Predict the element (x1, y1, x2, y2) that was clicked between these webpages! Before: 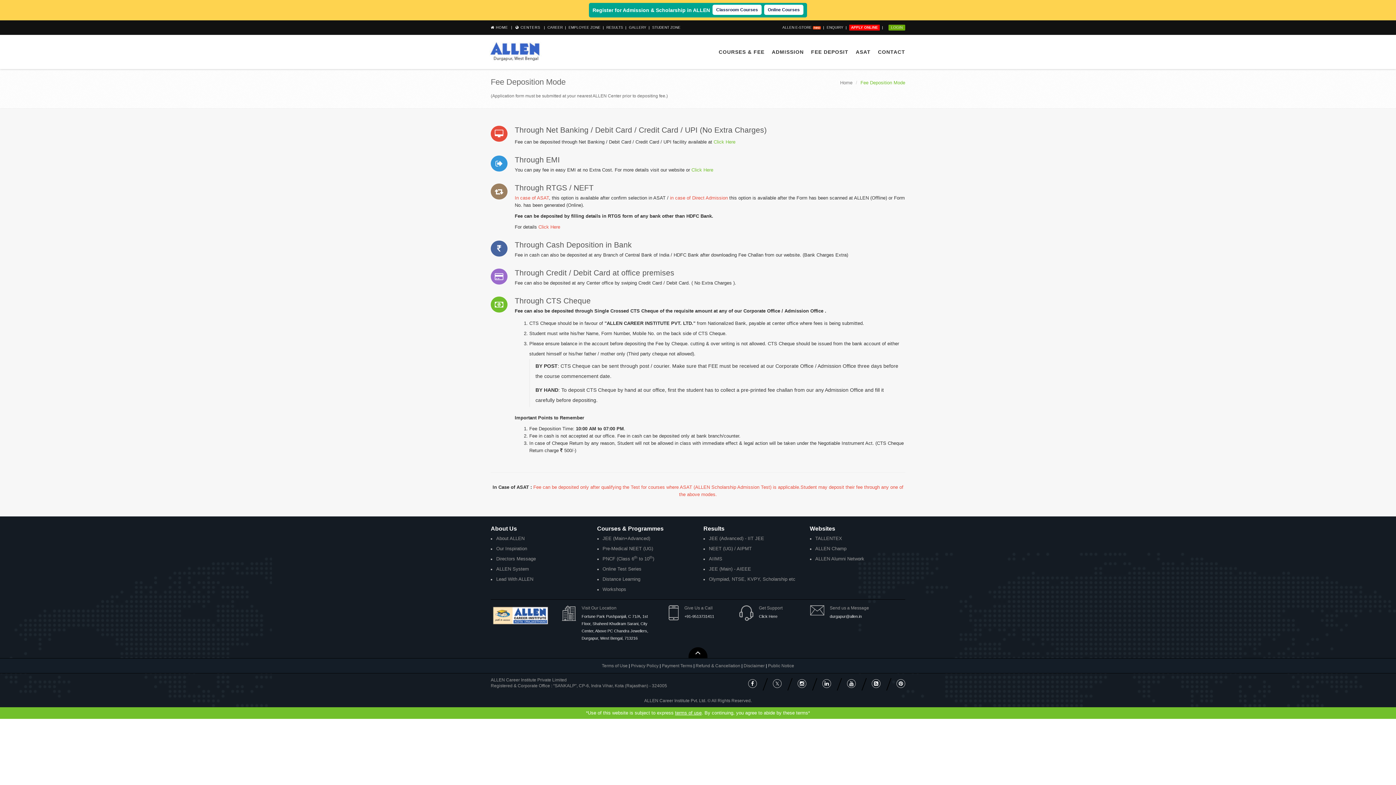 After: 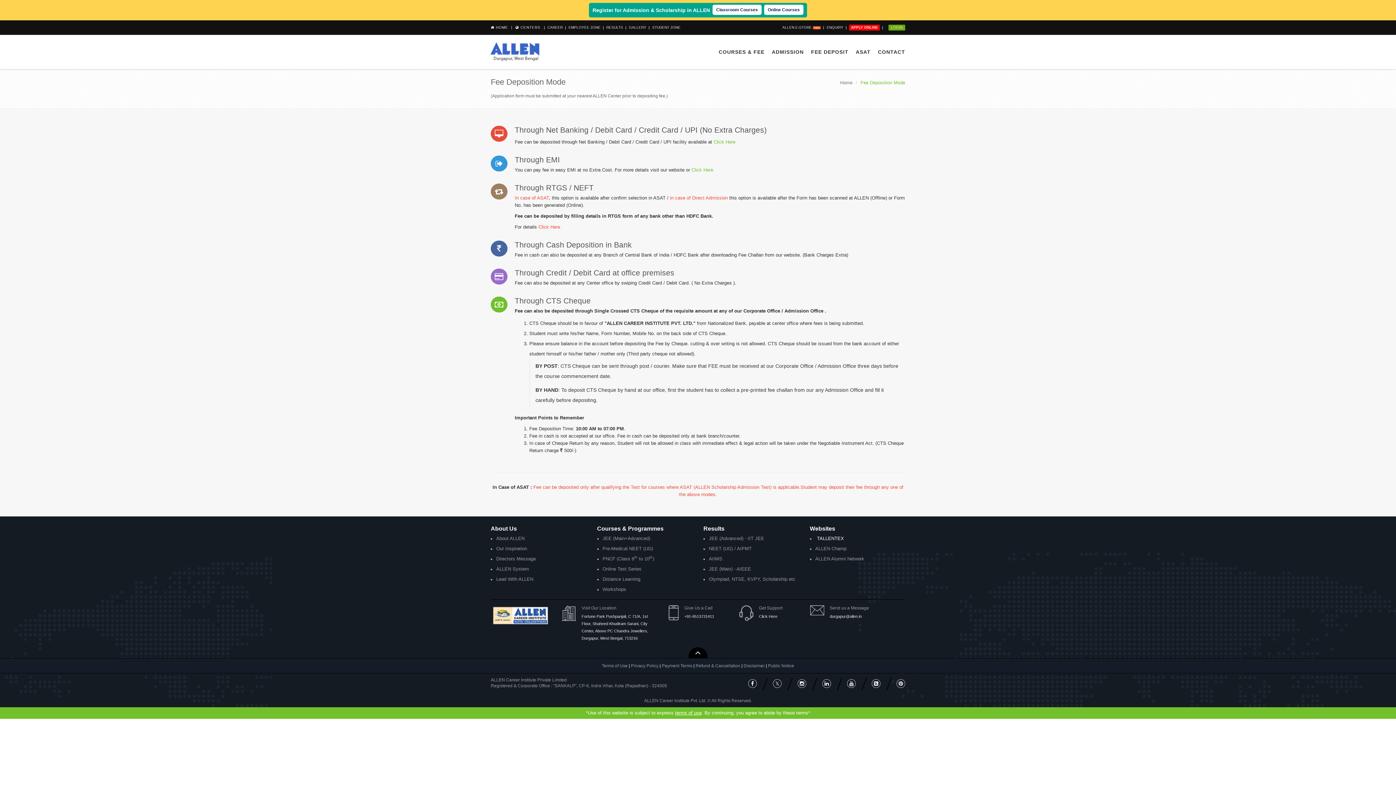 Action: bbox: (815, 533, 905, 544) label: TALLENTEX